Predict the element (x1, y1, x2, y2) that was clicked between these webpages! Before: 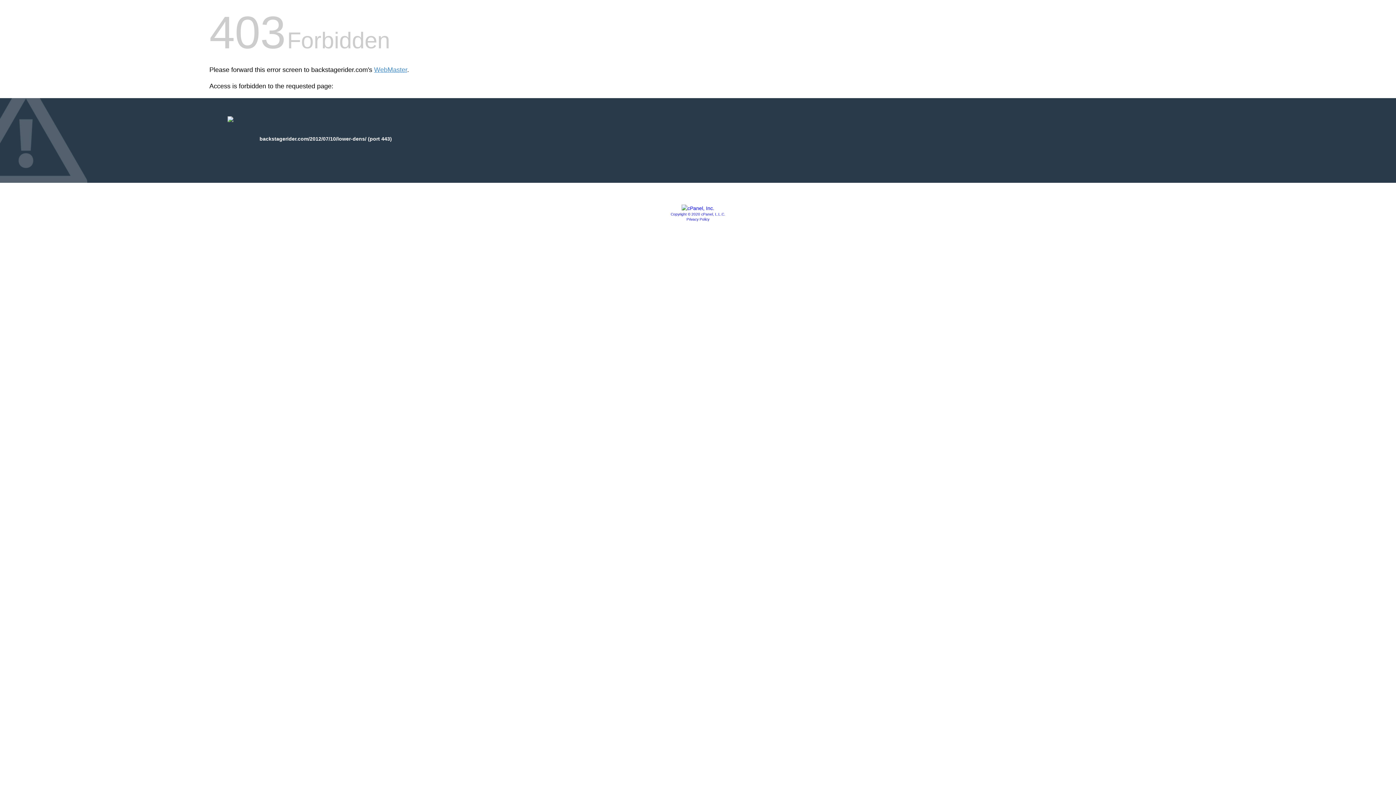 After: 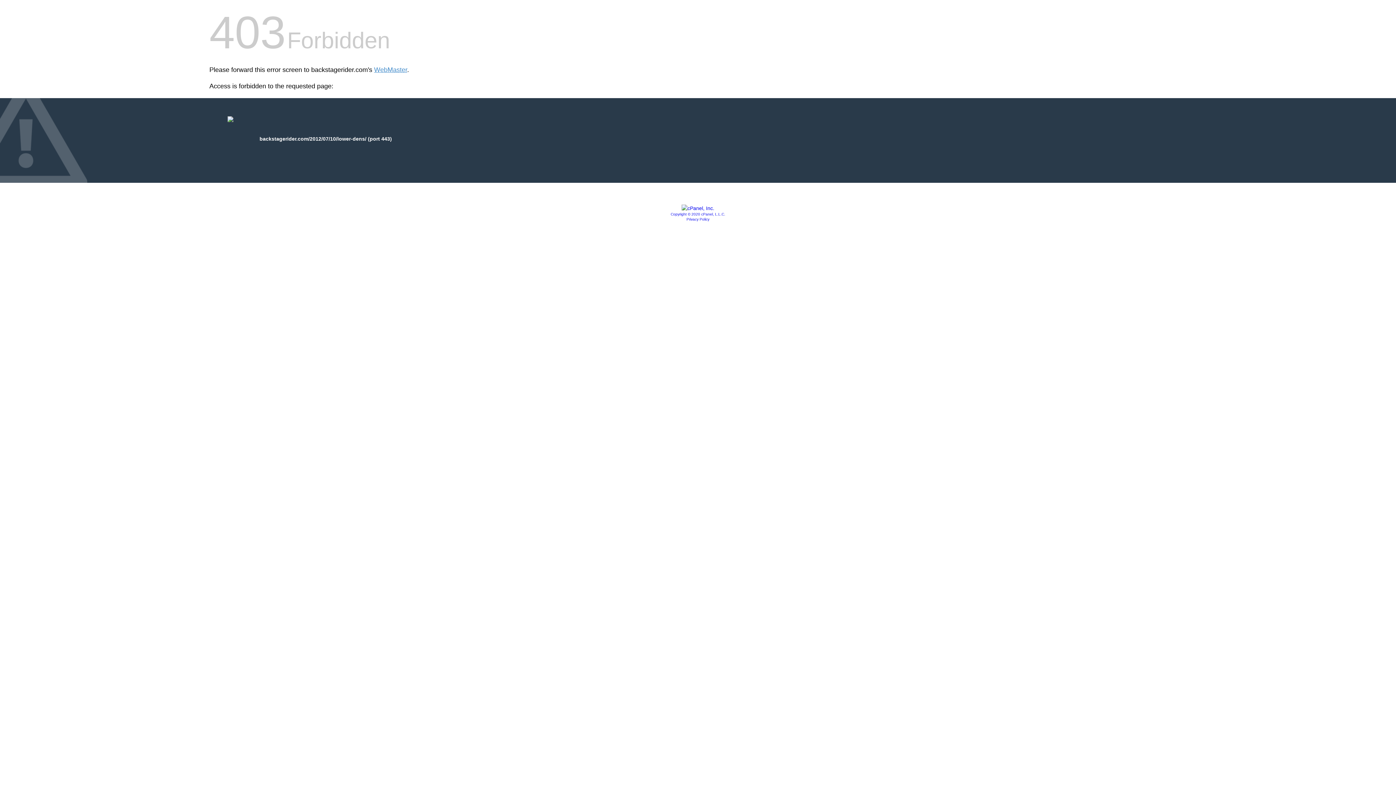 Action: bbox: (686, 217, 709, 221) label: Privacy Policy